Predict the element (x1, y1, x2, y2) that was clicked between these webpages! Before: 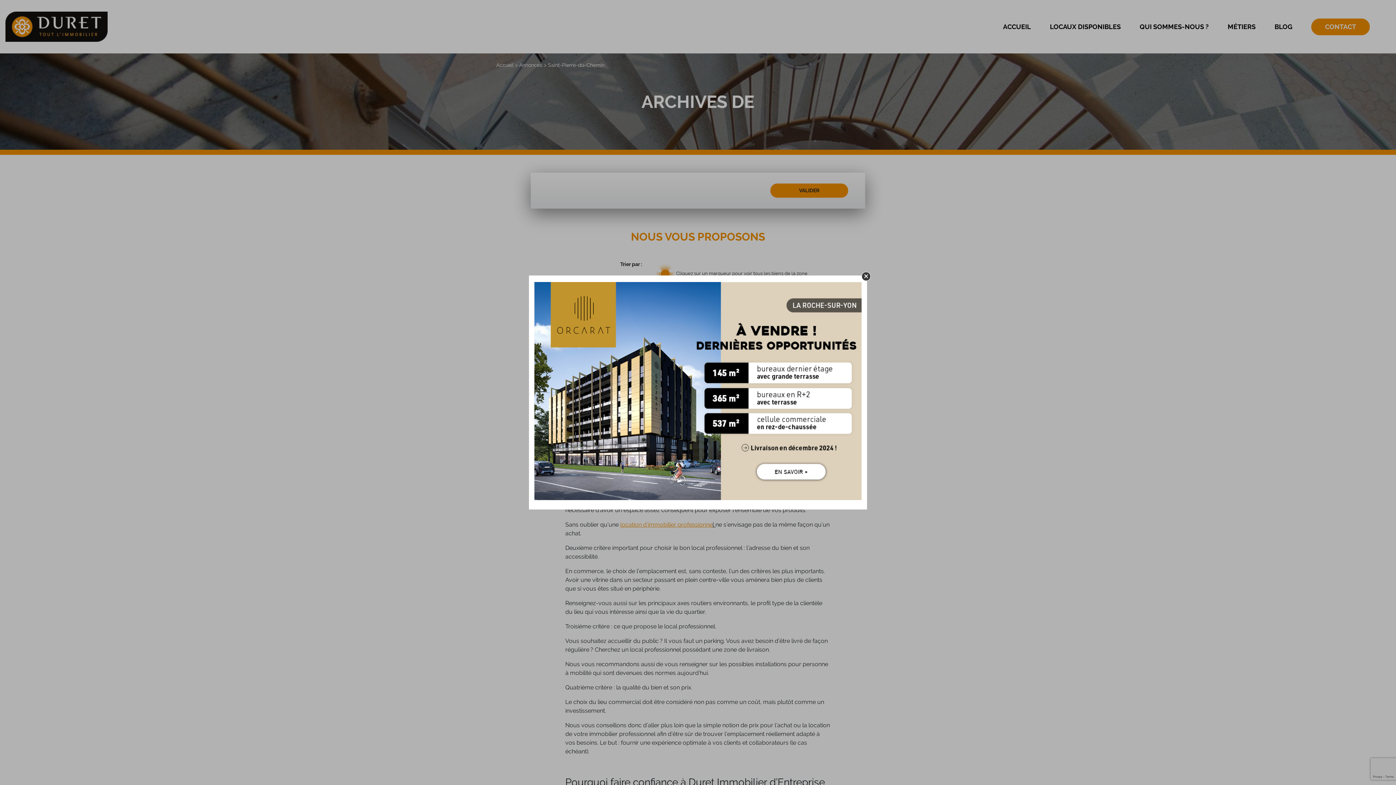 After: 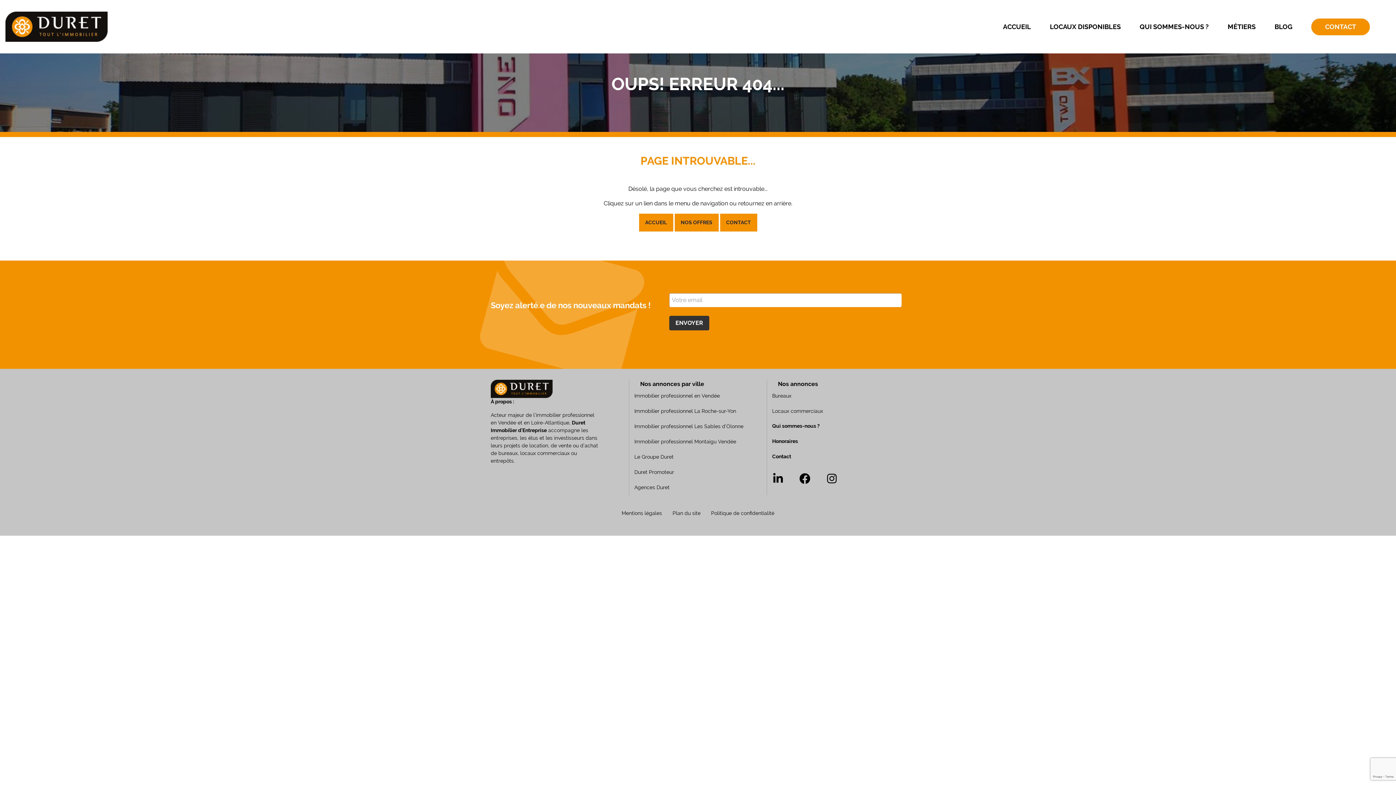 Action: bbox: (532, 282, 863, 500)